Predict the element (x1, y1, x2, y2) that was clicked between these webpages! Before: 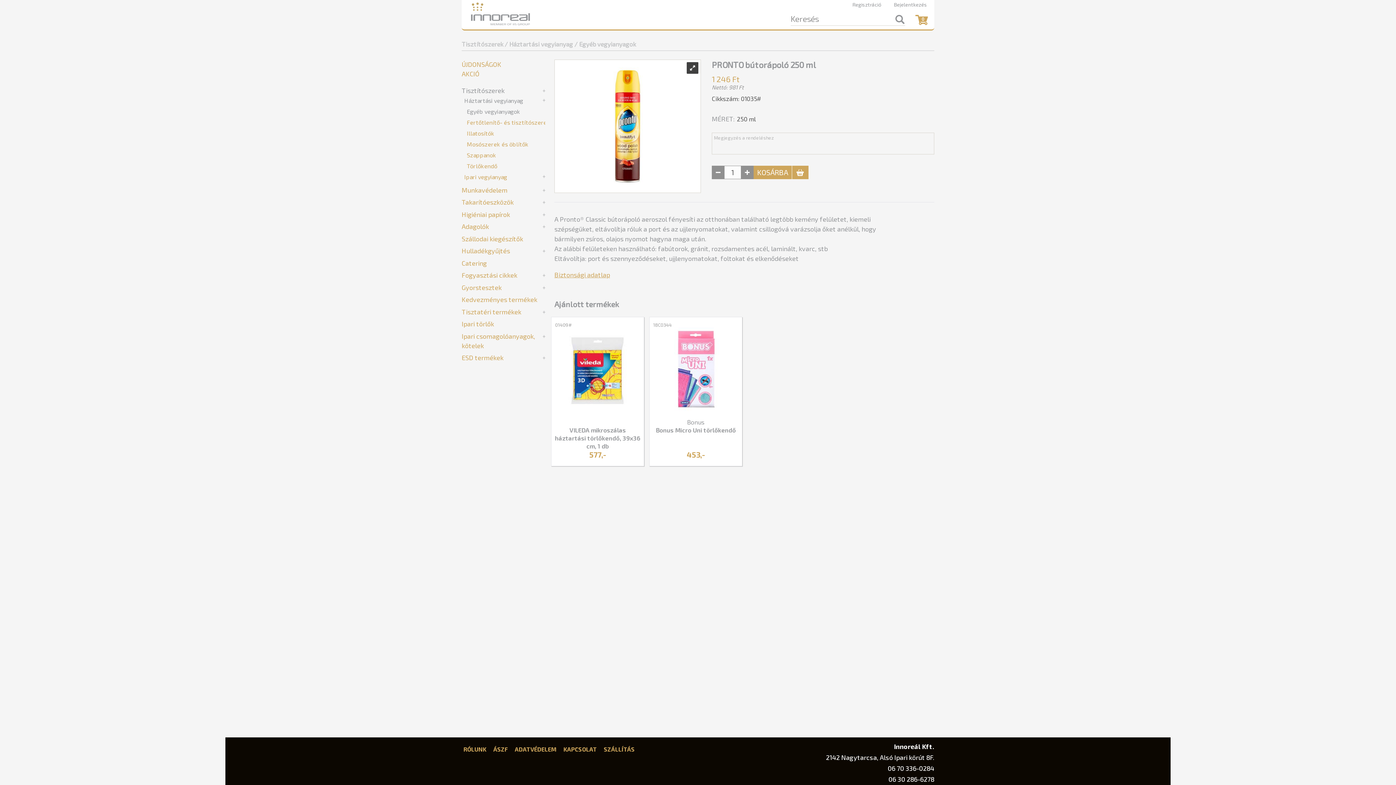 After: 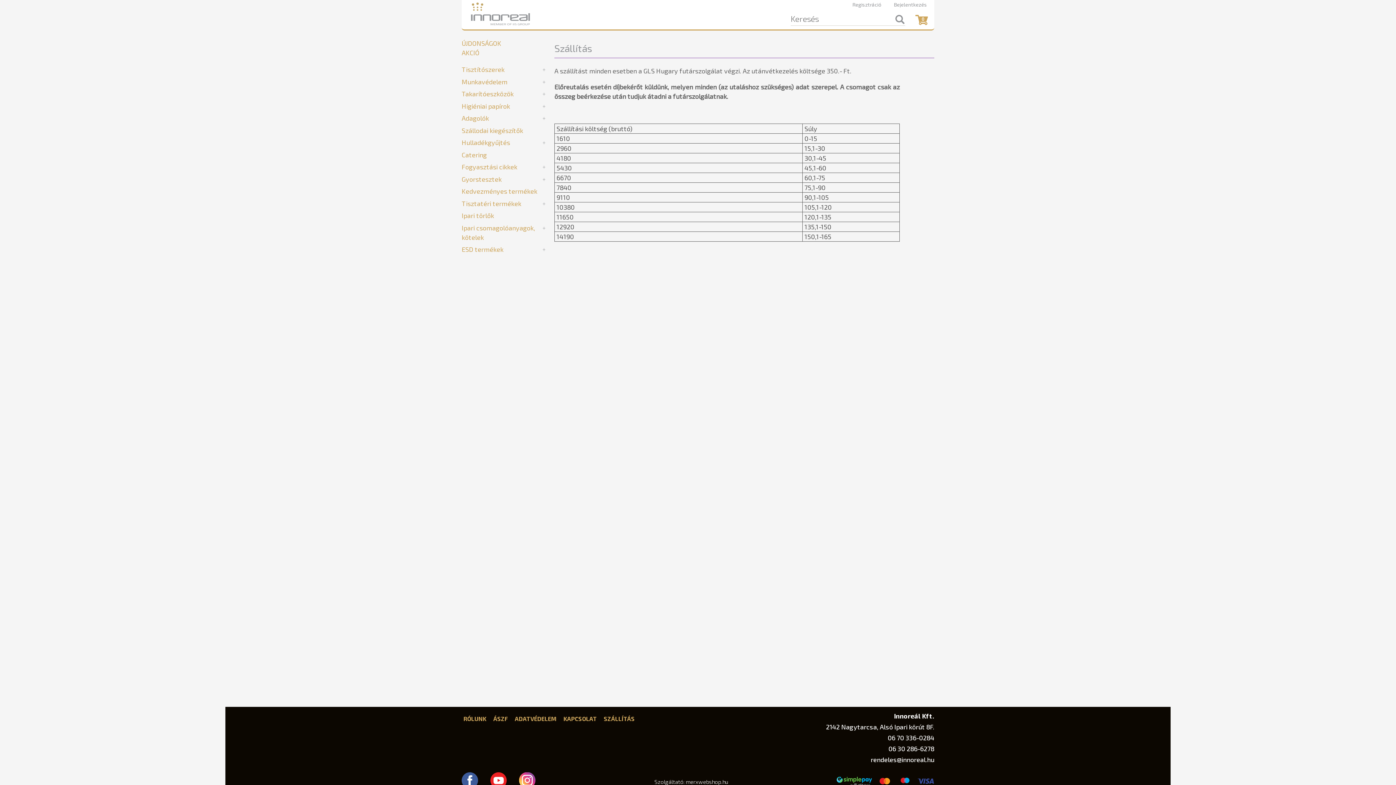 Action: bbox: (604, 745, 634, 754) label: SZÁLLÍTÁS